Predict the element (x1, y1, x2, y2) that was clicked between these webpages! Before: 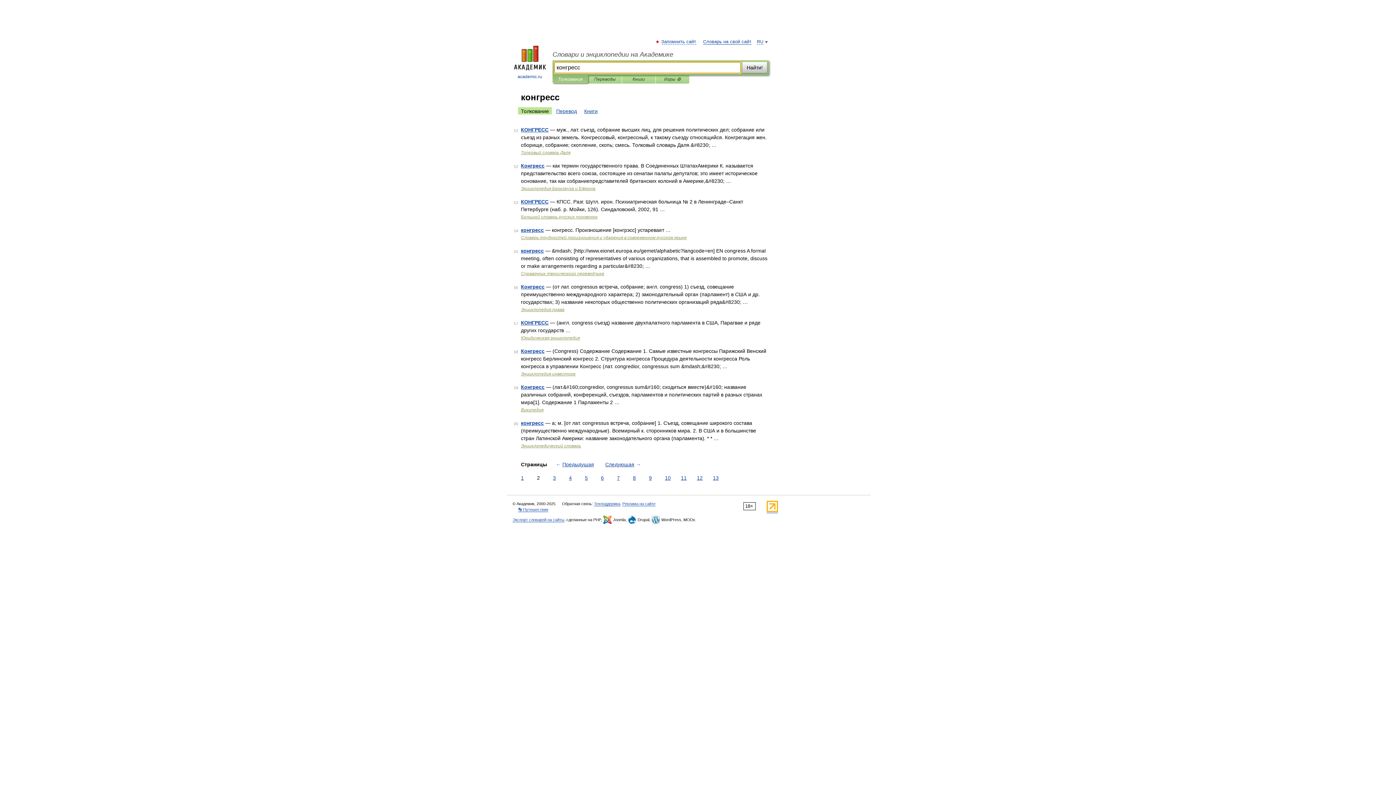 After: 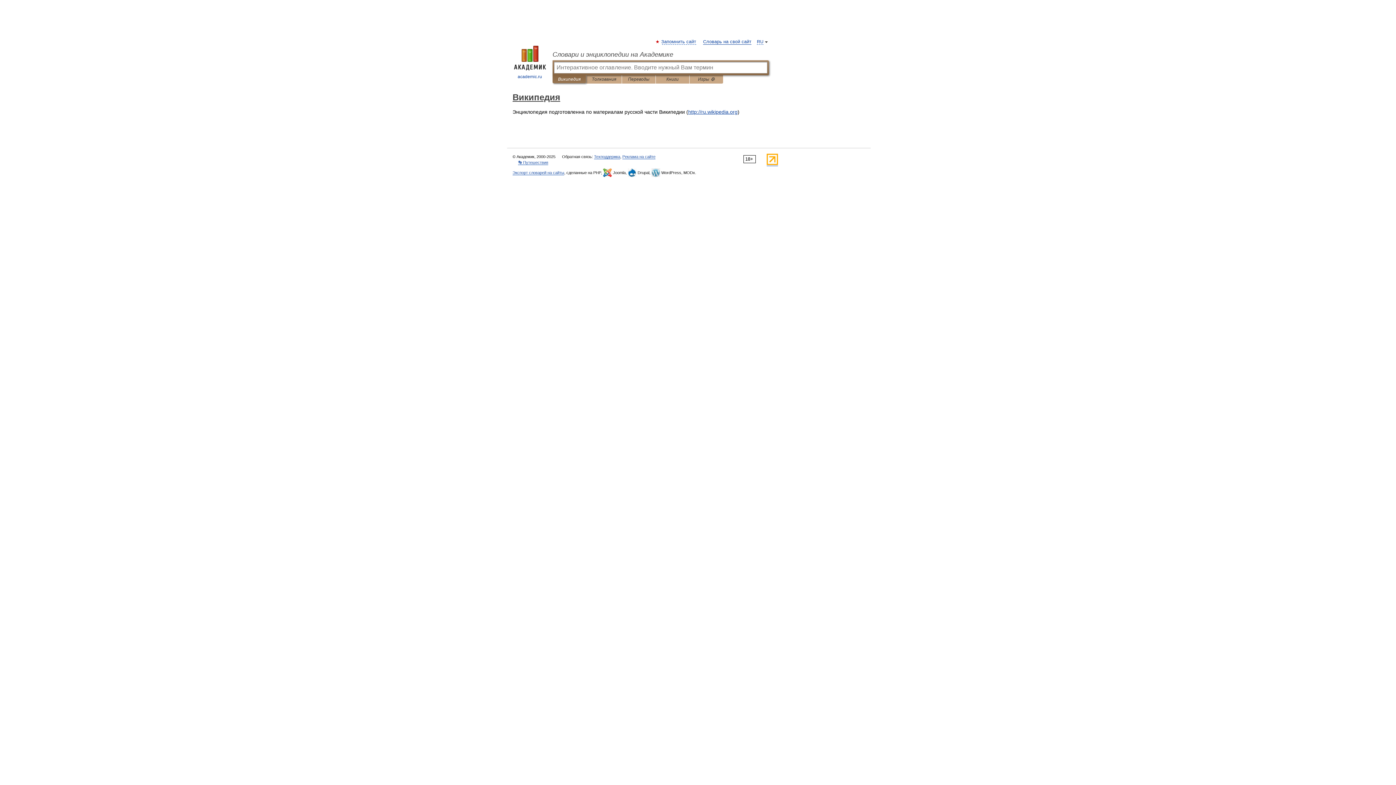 Action: label: Википедия bbox: (521, 407, 543, 412)